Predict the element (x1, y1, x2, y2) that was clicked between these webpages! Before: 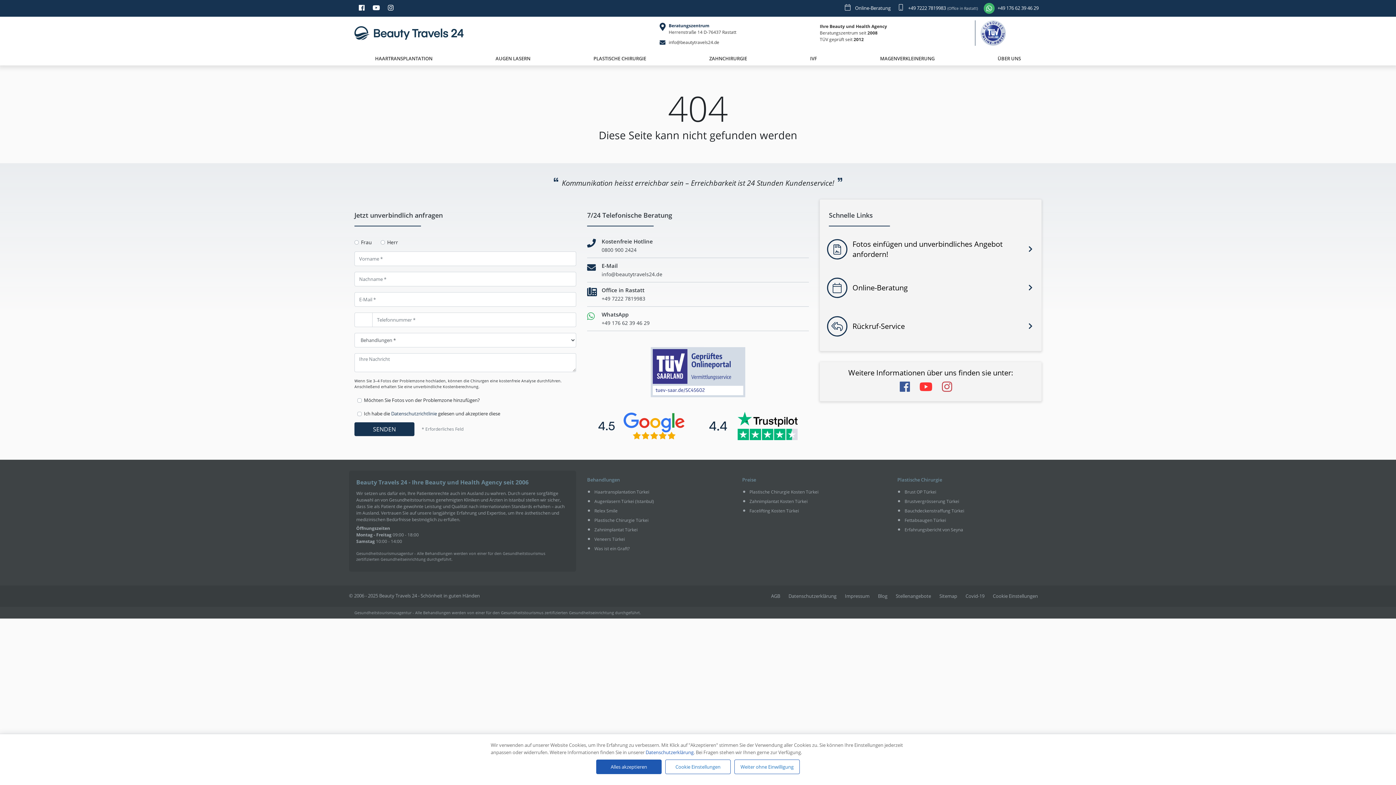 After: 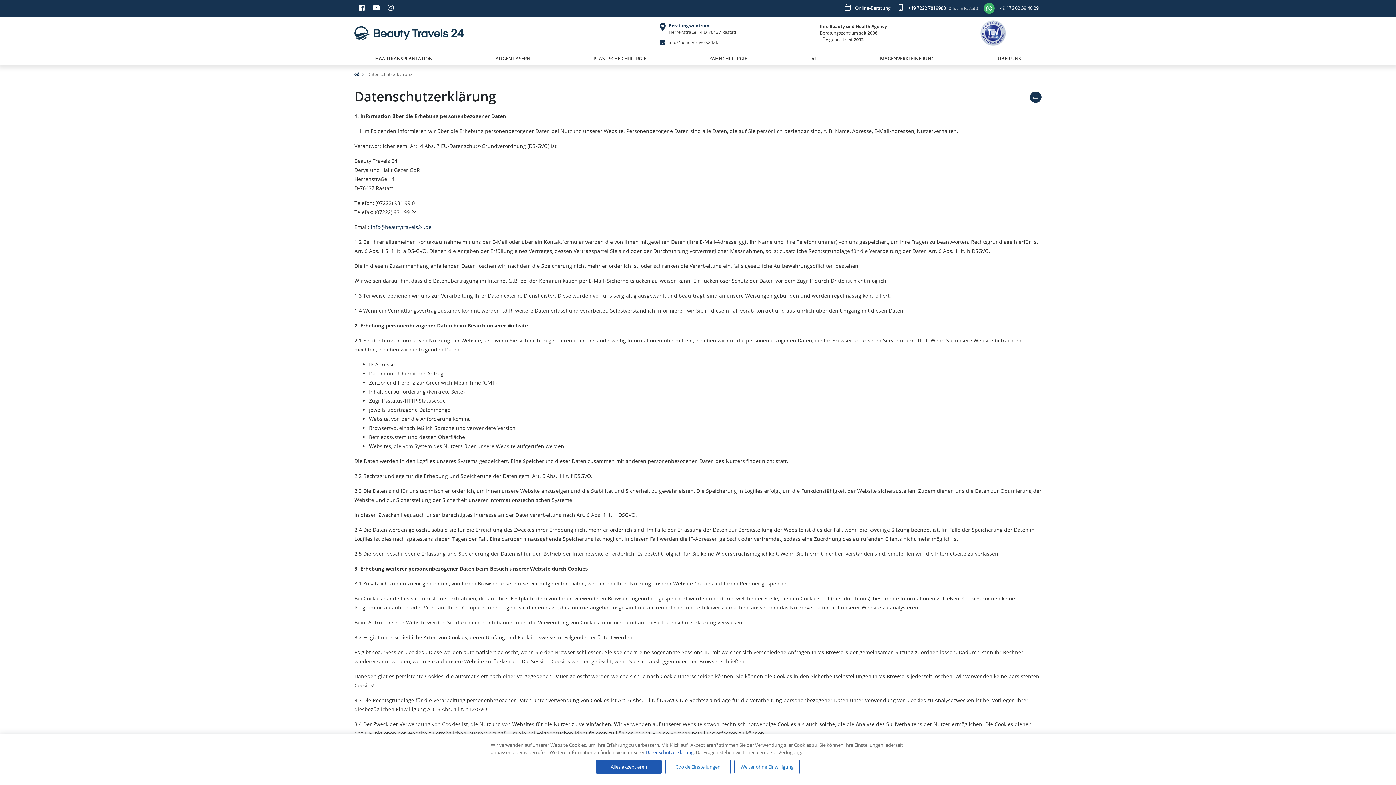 Action: bbox: (645, 749, 693, 756) label: Datenschutzerklärung